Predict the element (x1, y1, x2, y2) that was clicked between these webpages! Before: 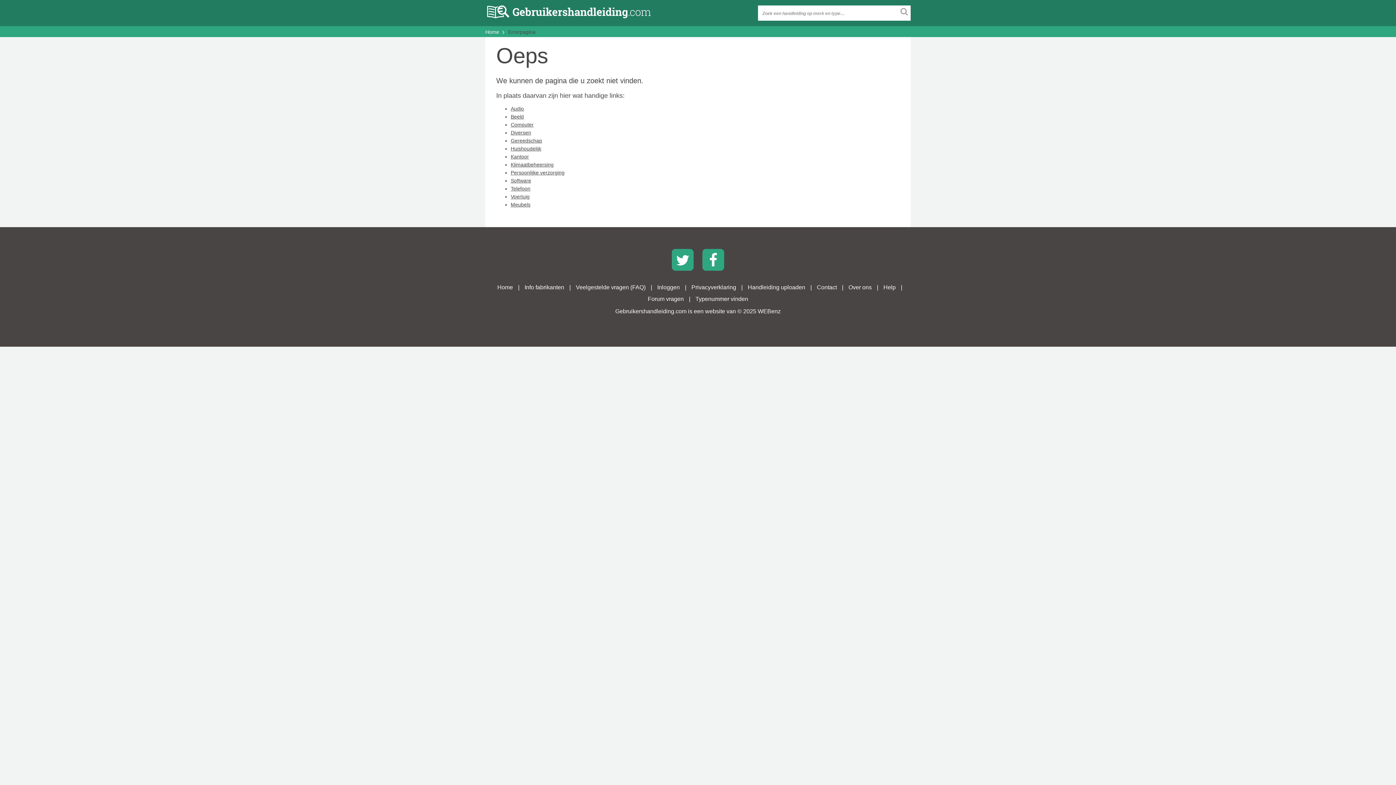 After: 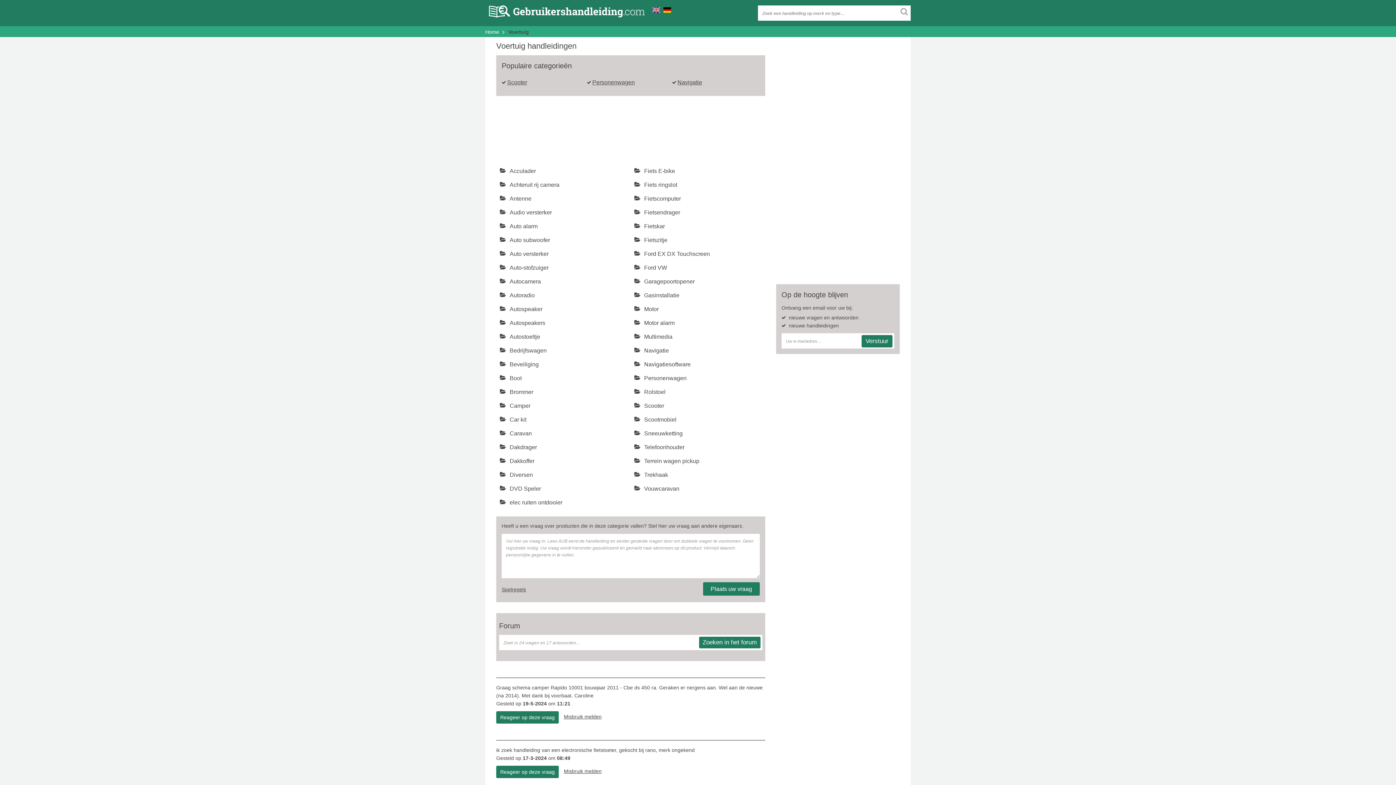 Action: bbox: (510, 193, 529, 199) label: Voertuig